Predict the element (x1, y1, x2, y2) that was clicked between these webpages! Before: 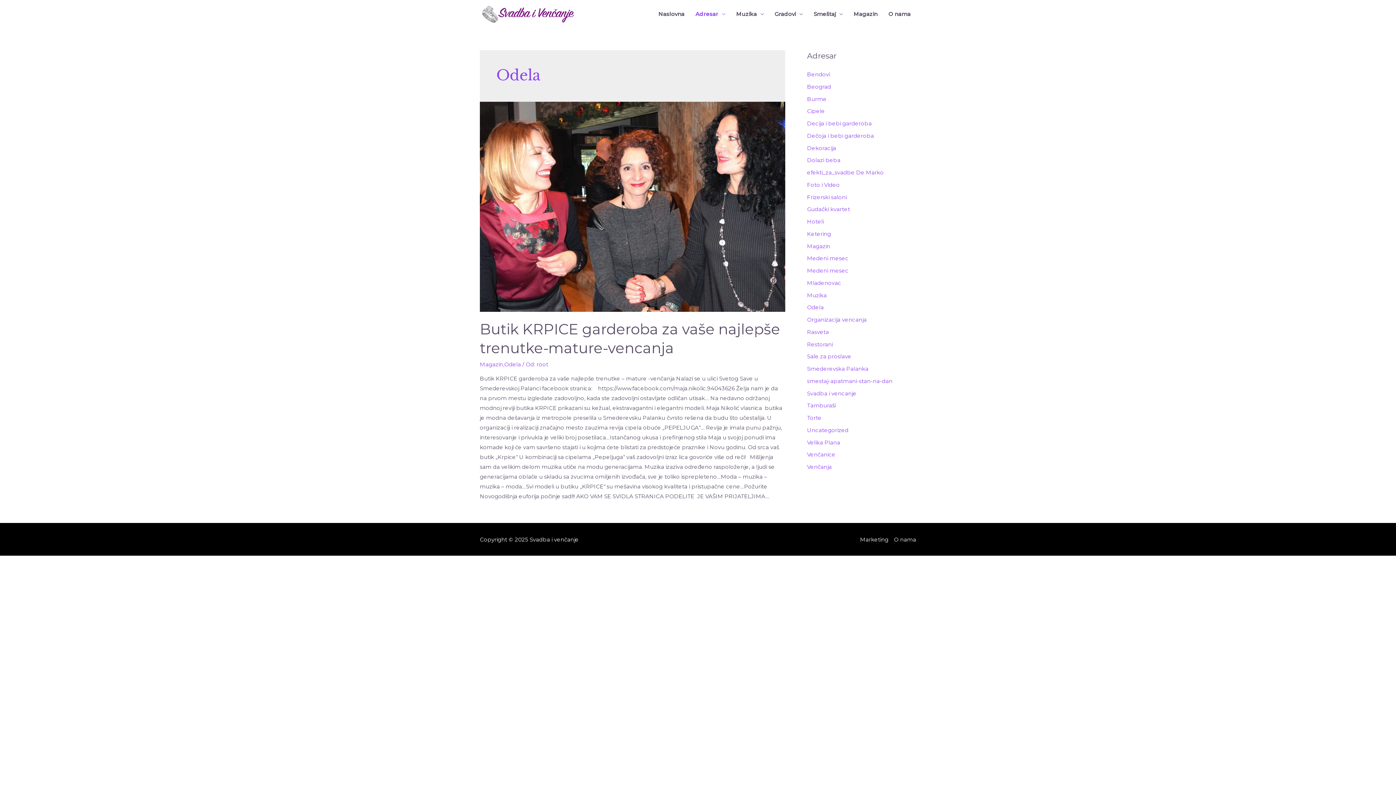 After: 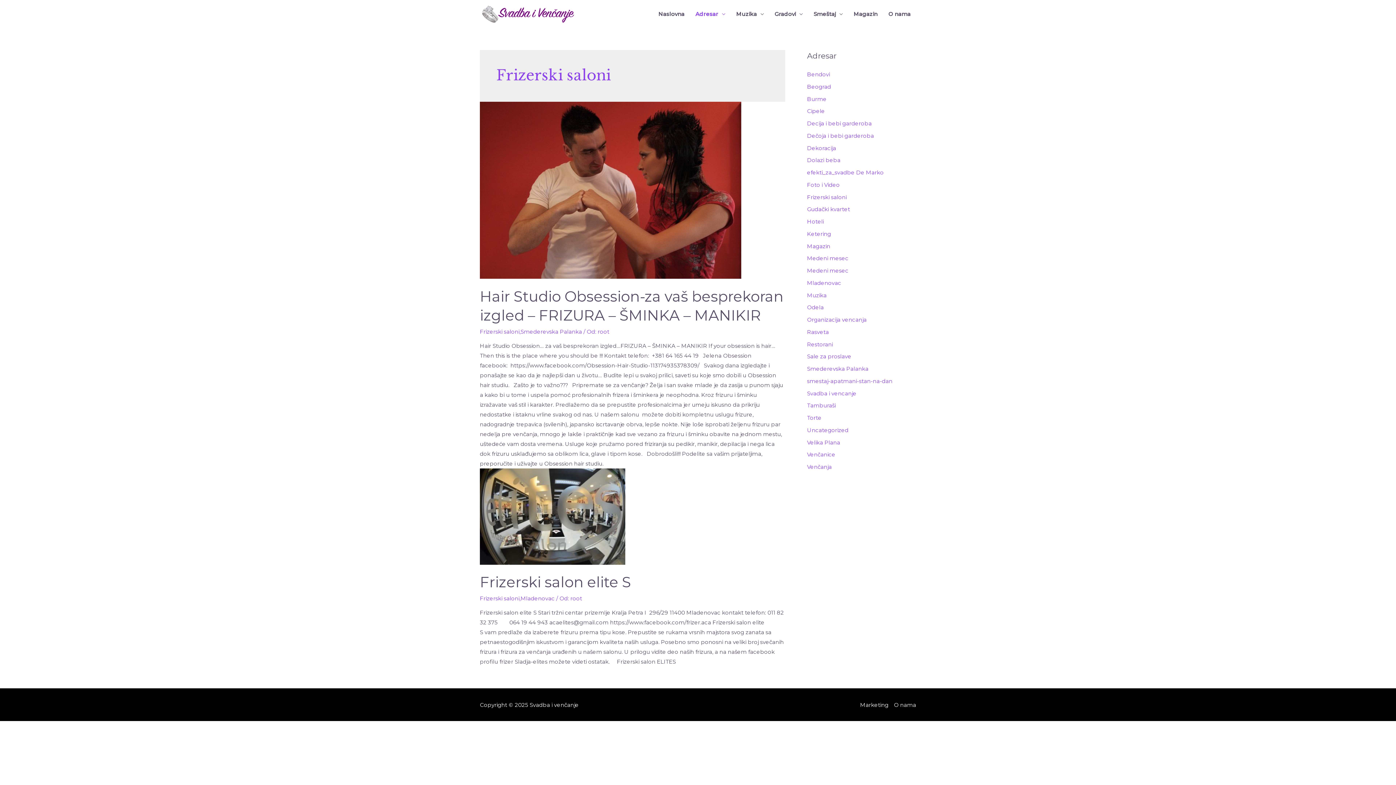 Action: bbox: (807, 193, 846, 200) label: Frizerski saloni